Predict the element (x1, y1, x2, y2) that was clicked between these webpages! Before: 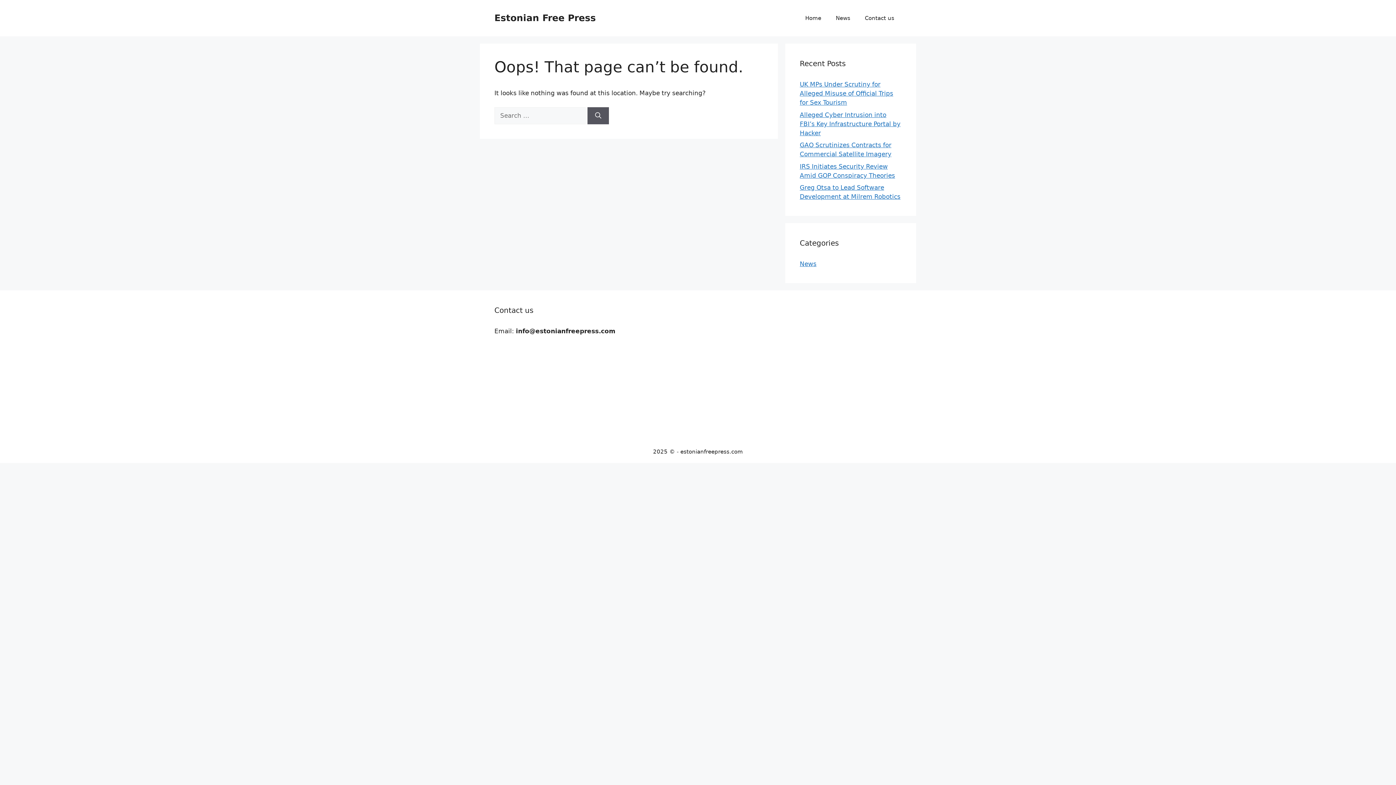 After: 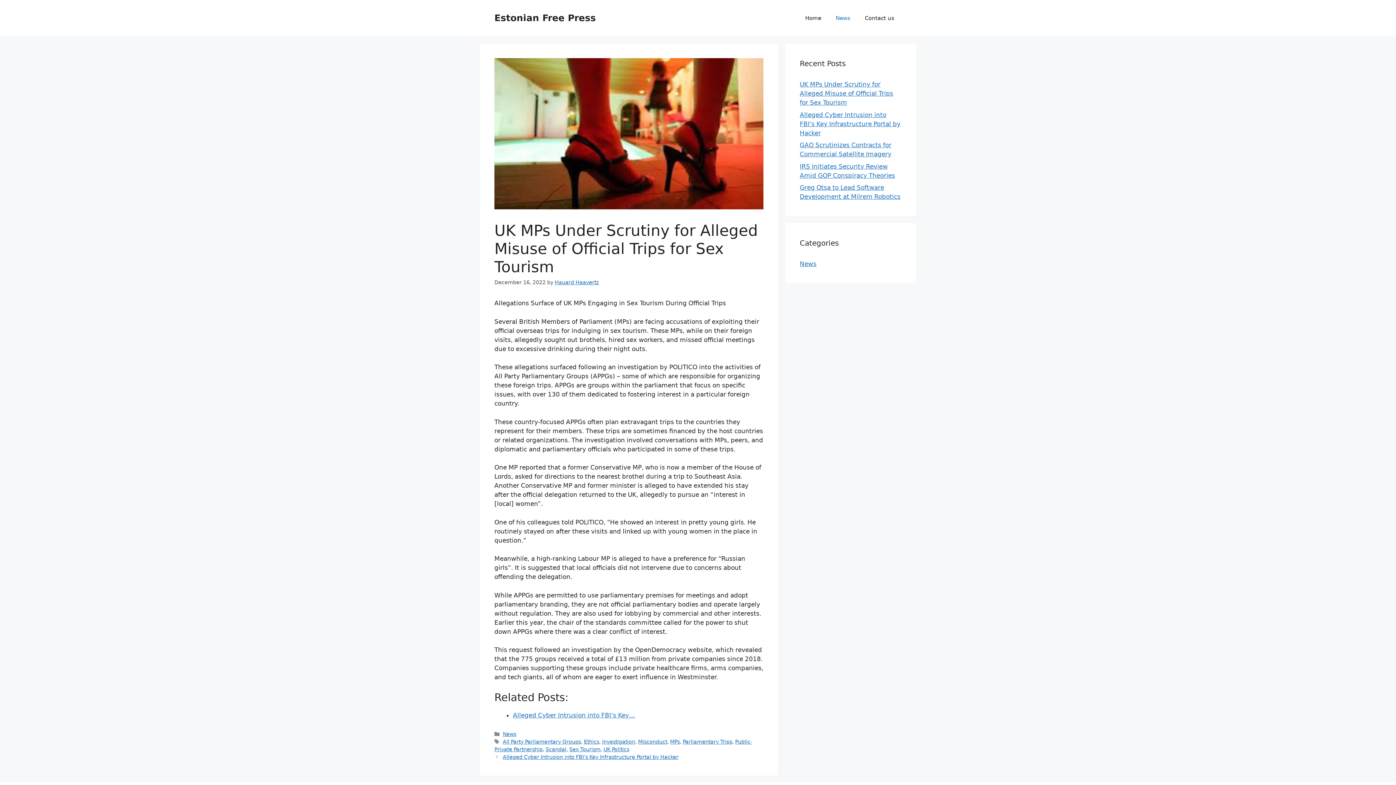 Action: label: UK MPs Under Scrutiny for Alleged Misuse of Official Trips for Sex Tourism bbox: (800, 80, 893, 106)